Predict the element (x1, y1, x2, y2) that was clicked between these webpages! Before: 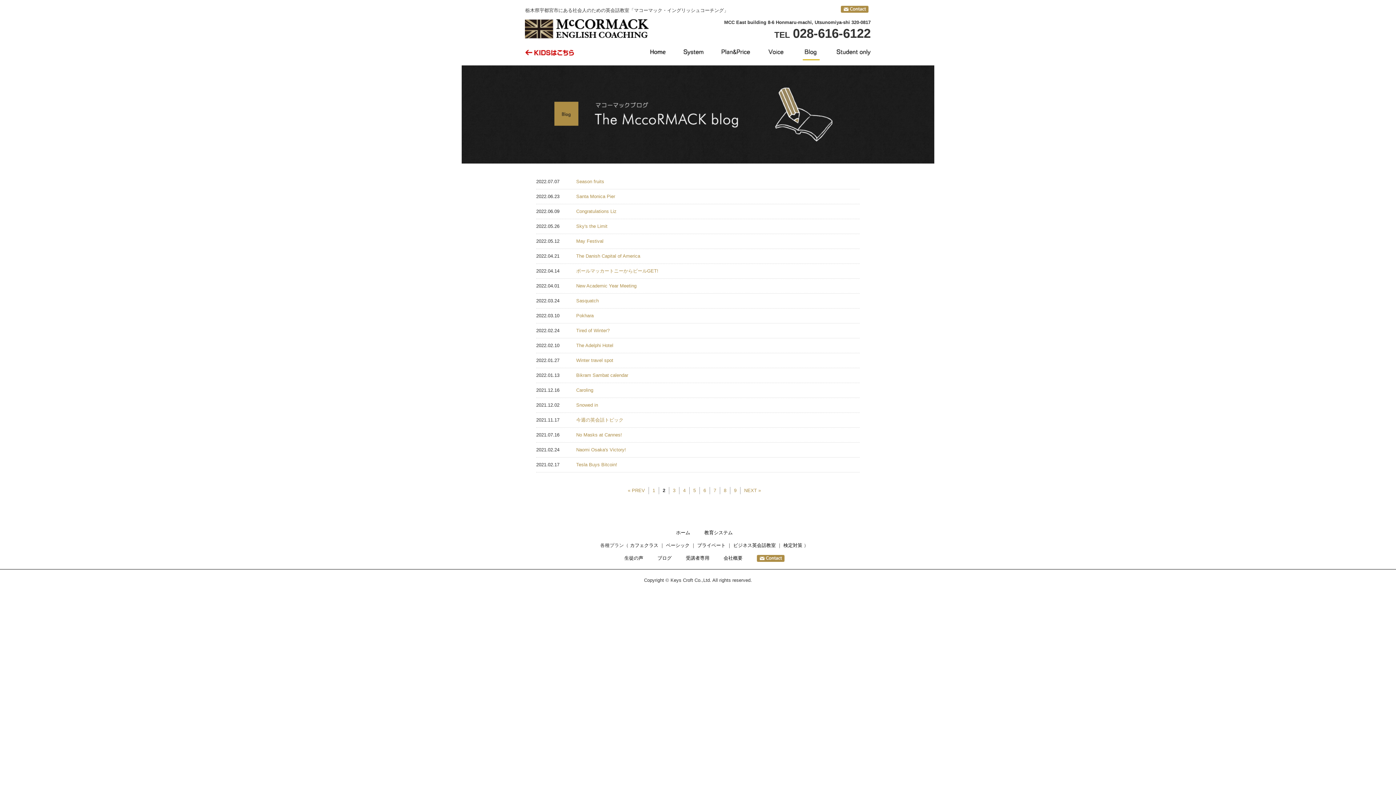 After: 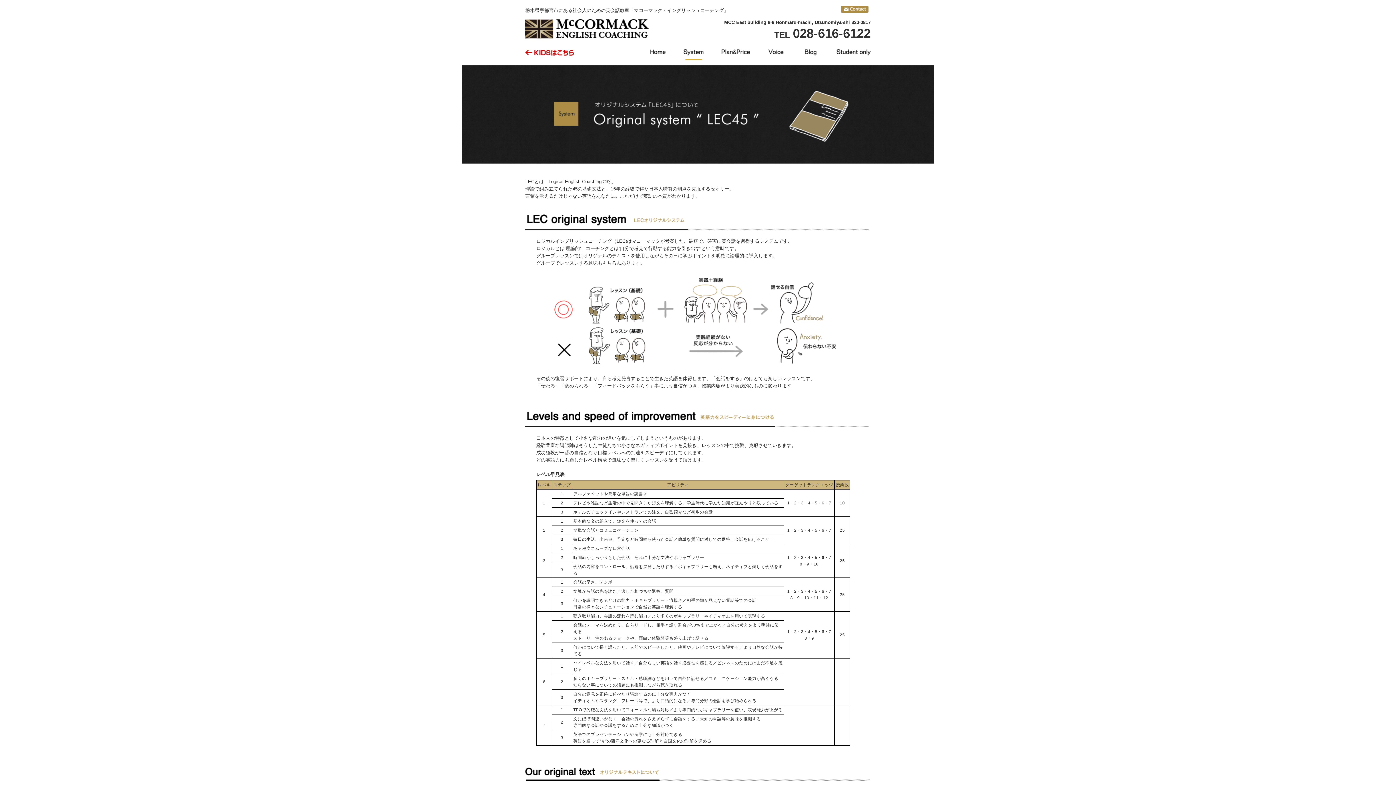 Action: bbox: (682, 53, 704, 59)